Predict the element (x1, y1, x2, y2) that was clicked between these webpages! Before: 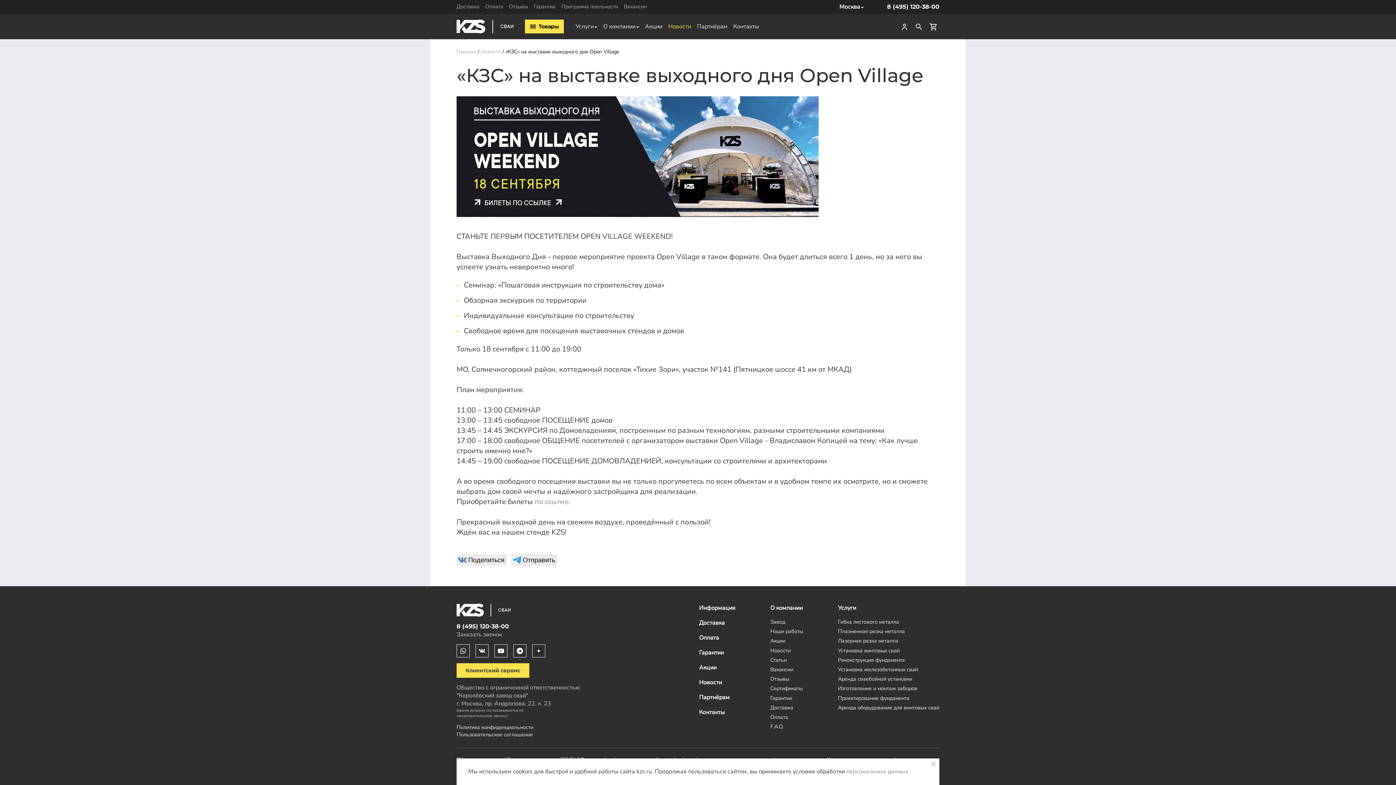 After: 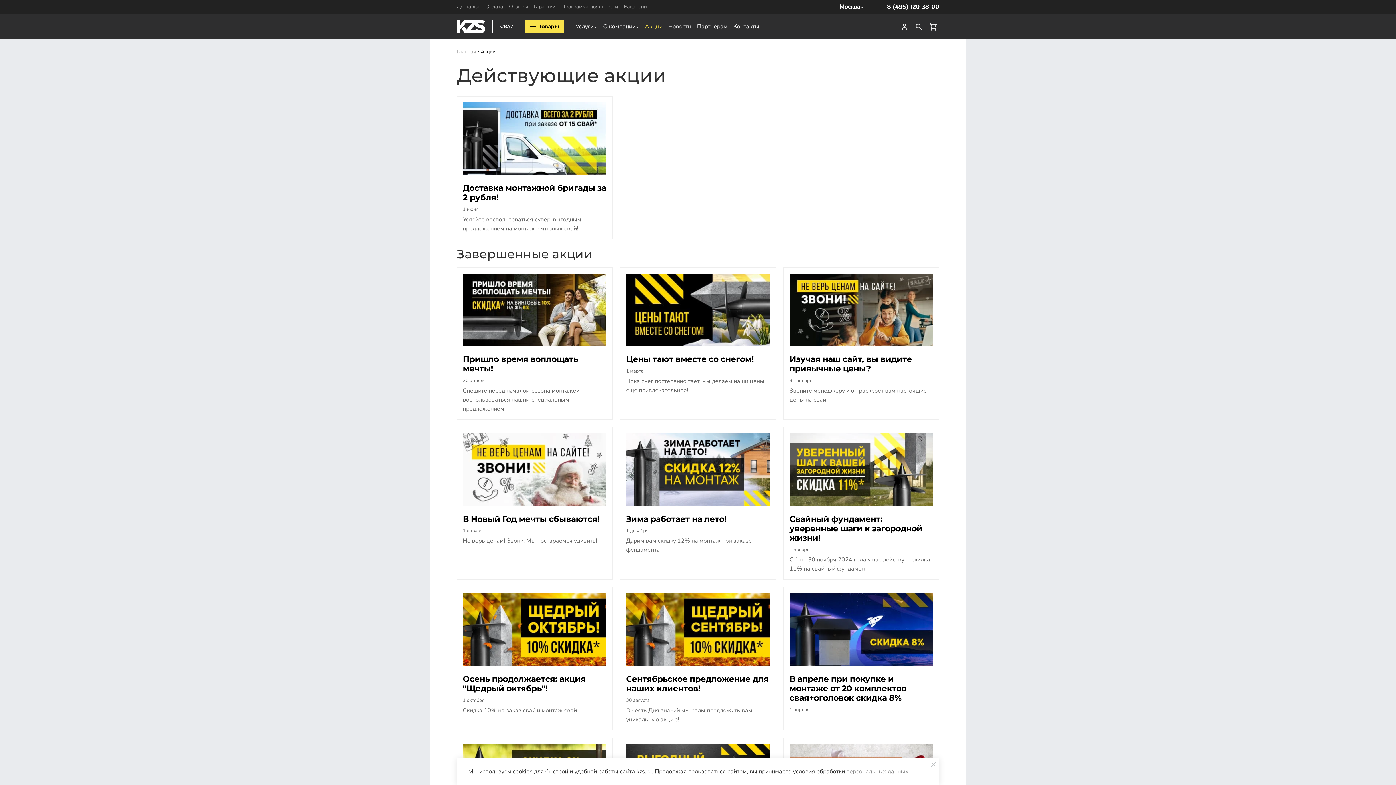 Action: bbox: (699, 664, 716, 672) label: Акции